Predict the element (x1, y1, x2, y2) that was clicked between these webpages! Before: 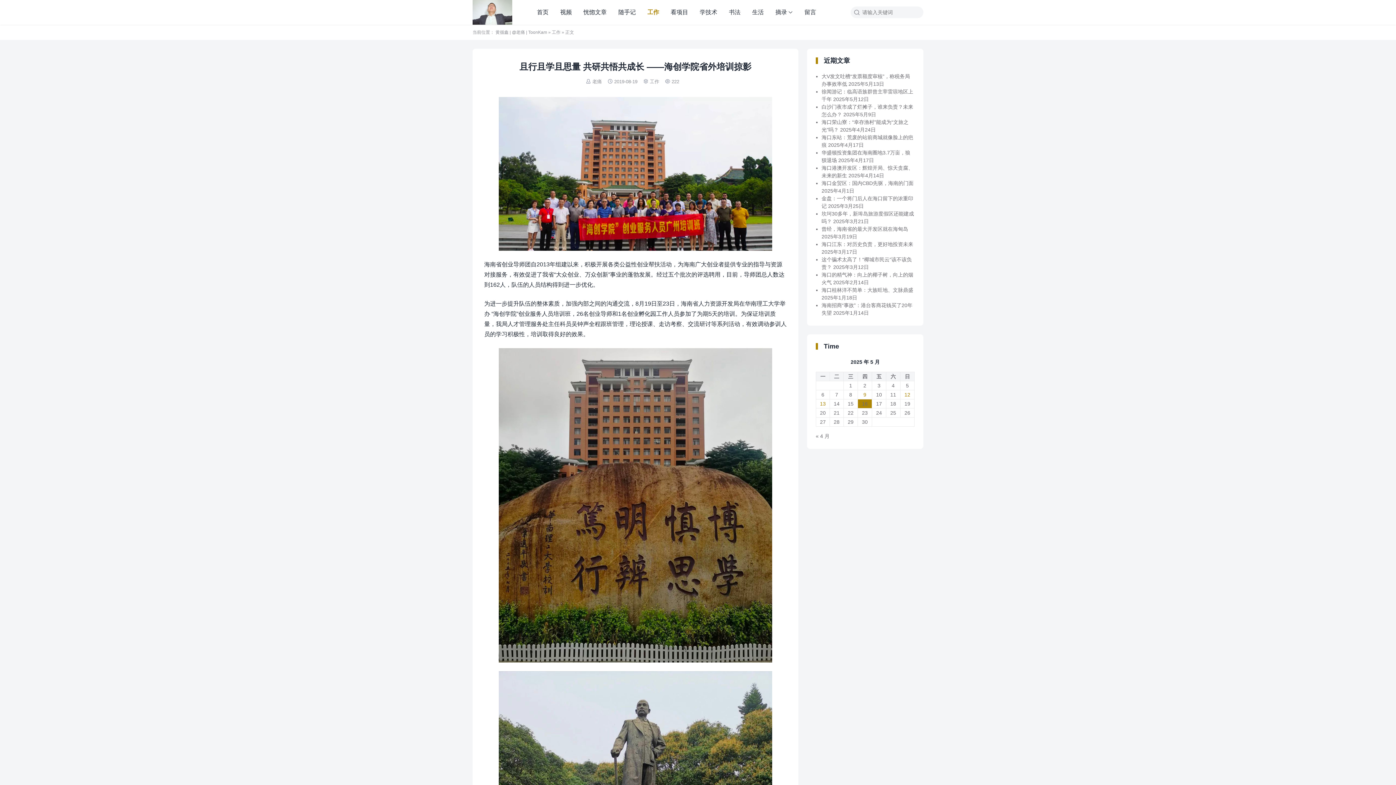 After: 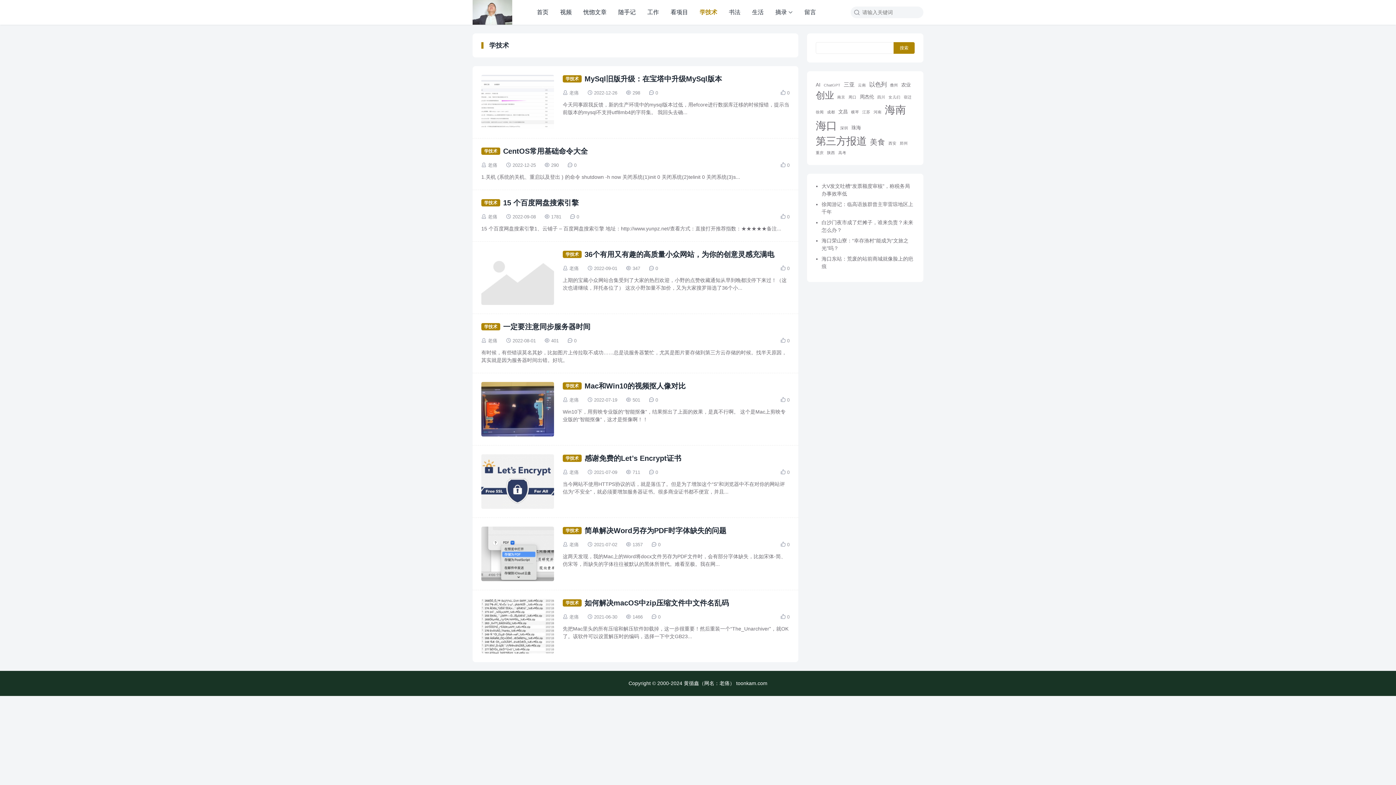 Action: bbox: (699, 0, 717, 24) label: 学技术